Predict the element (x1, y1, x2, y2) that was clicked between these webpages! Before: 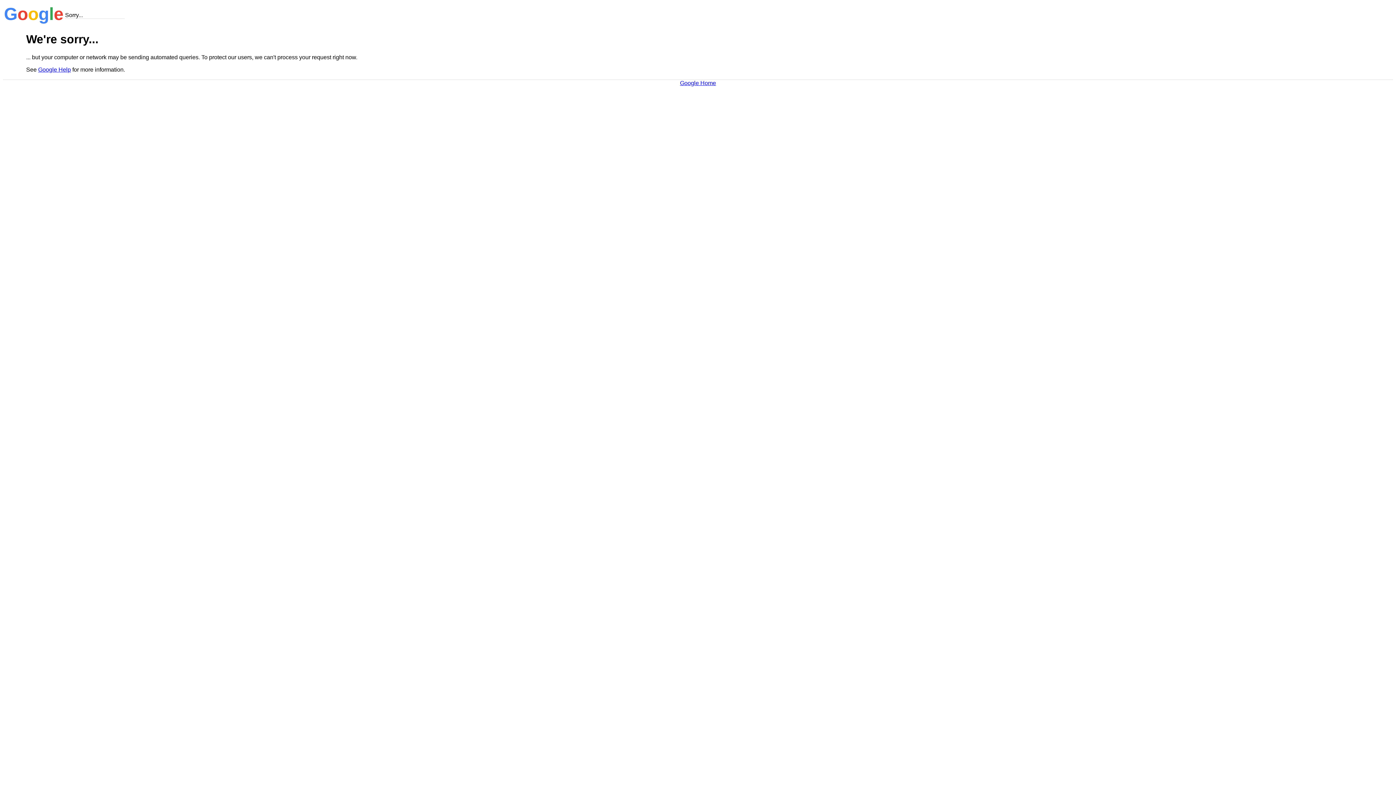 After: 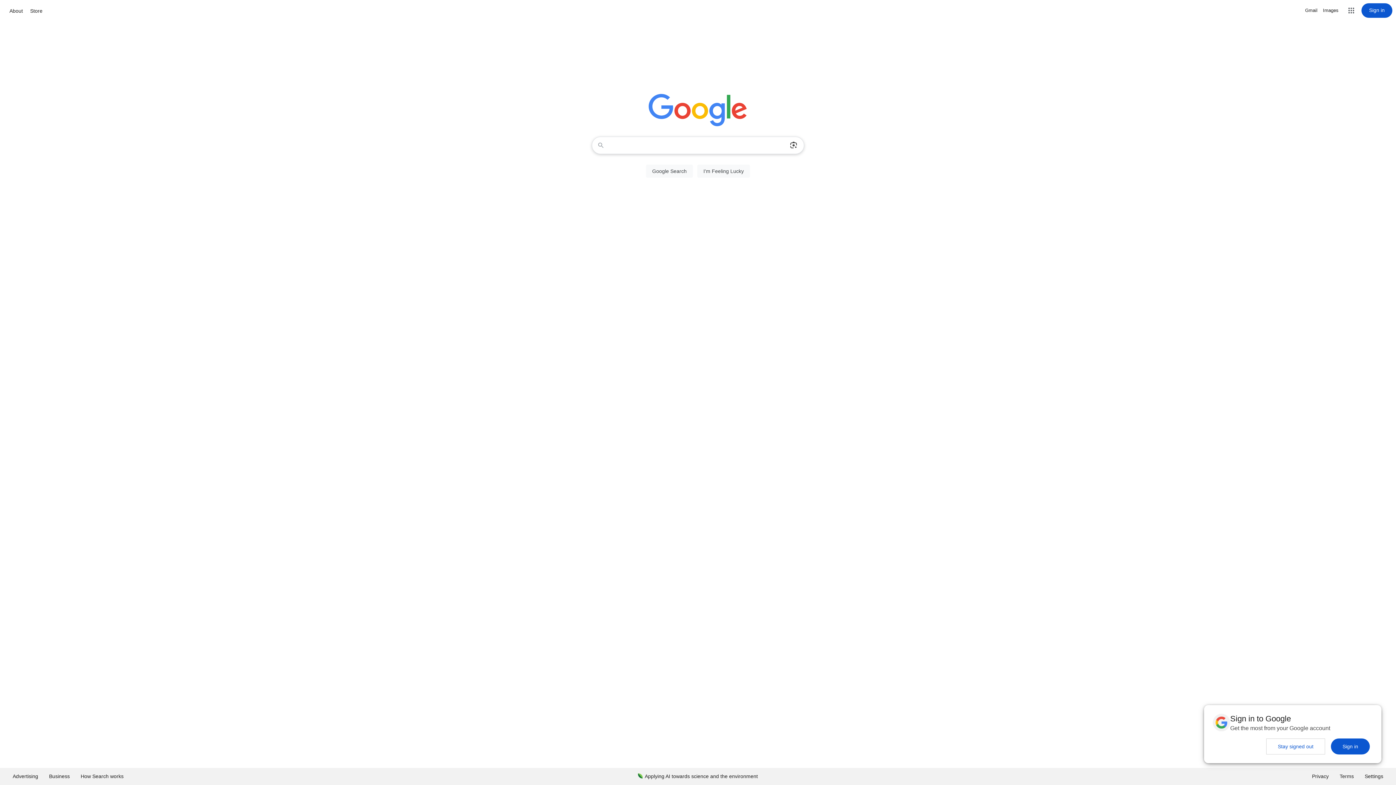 Action: bbox: (680, 79, 716, 86) label: Google Home